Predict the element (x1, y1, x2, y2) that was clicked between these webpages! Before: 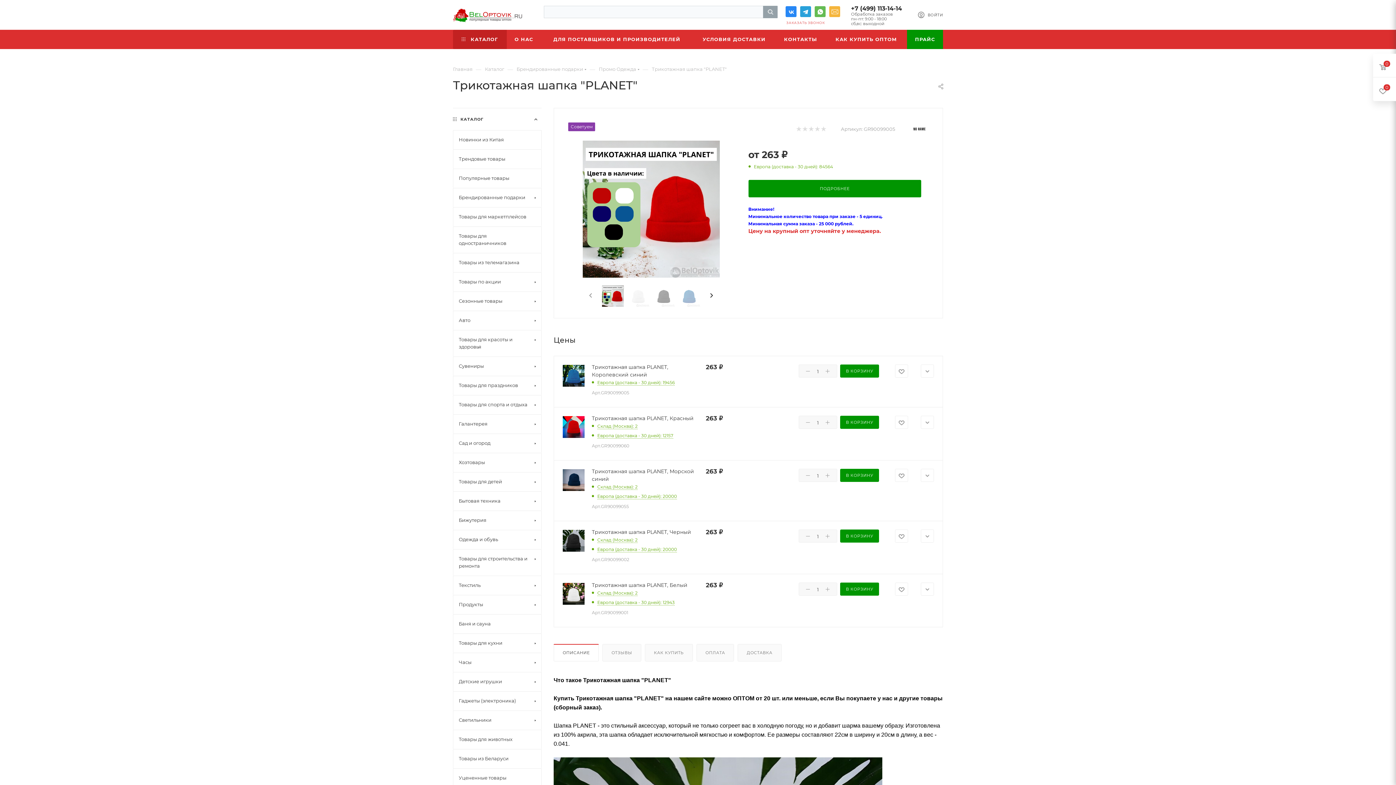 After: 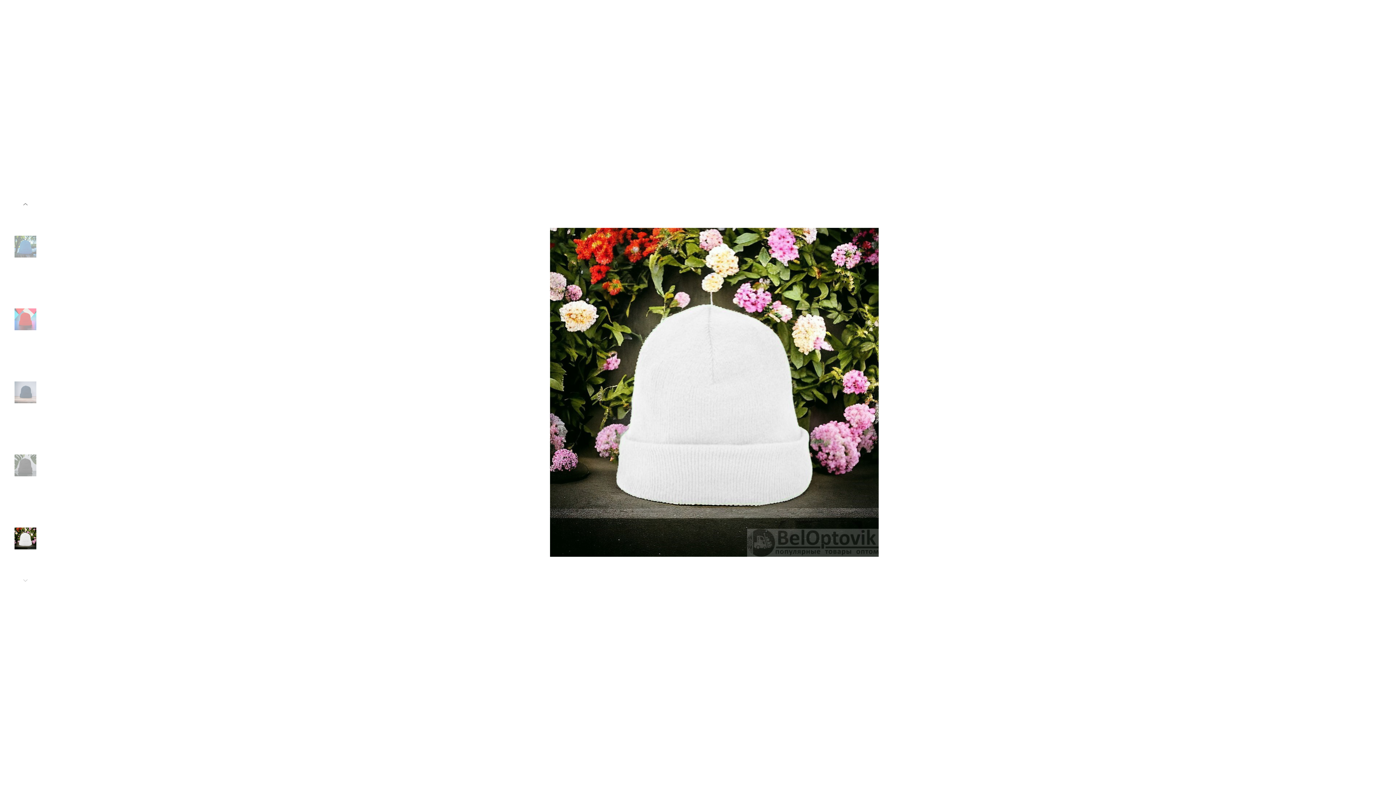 Action: bbox: (562, 590, 584, 597)